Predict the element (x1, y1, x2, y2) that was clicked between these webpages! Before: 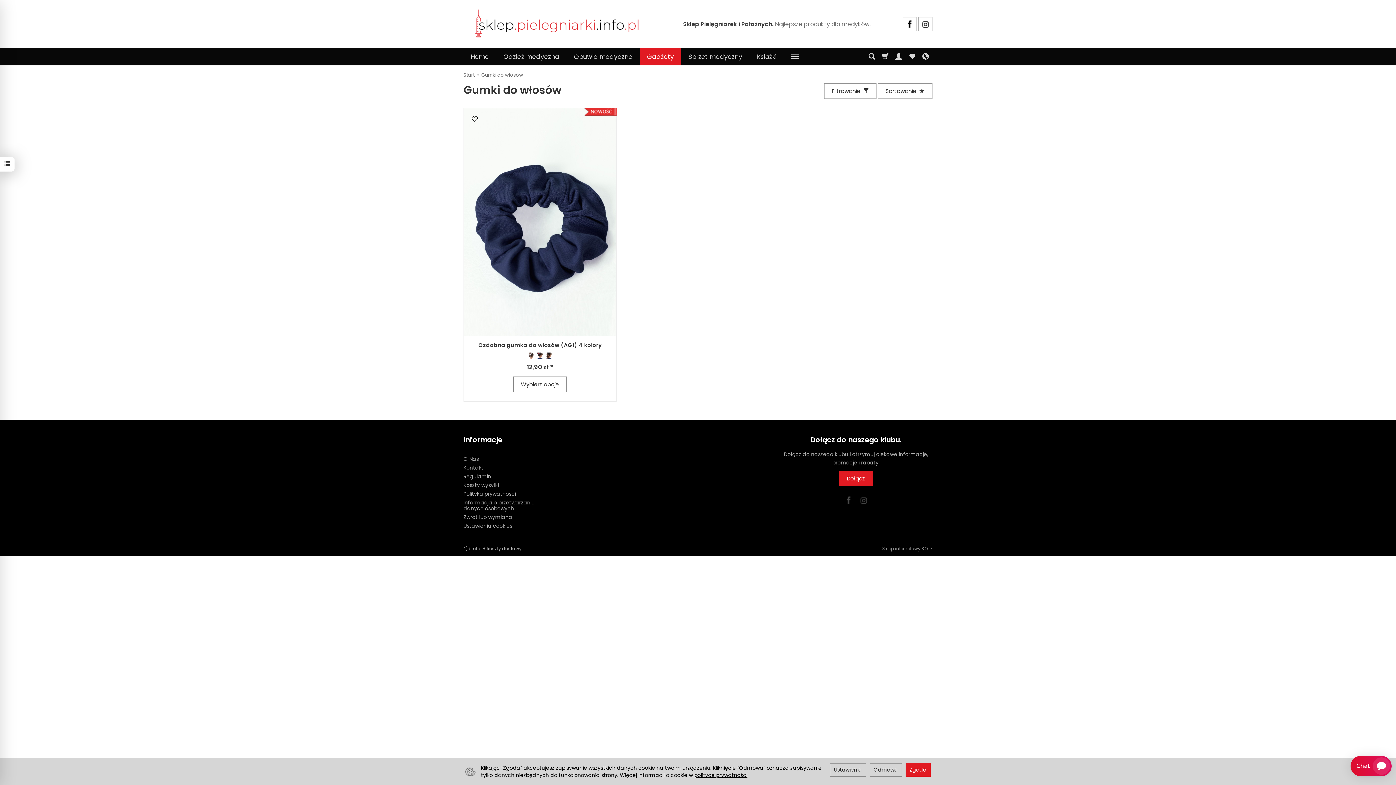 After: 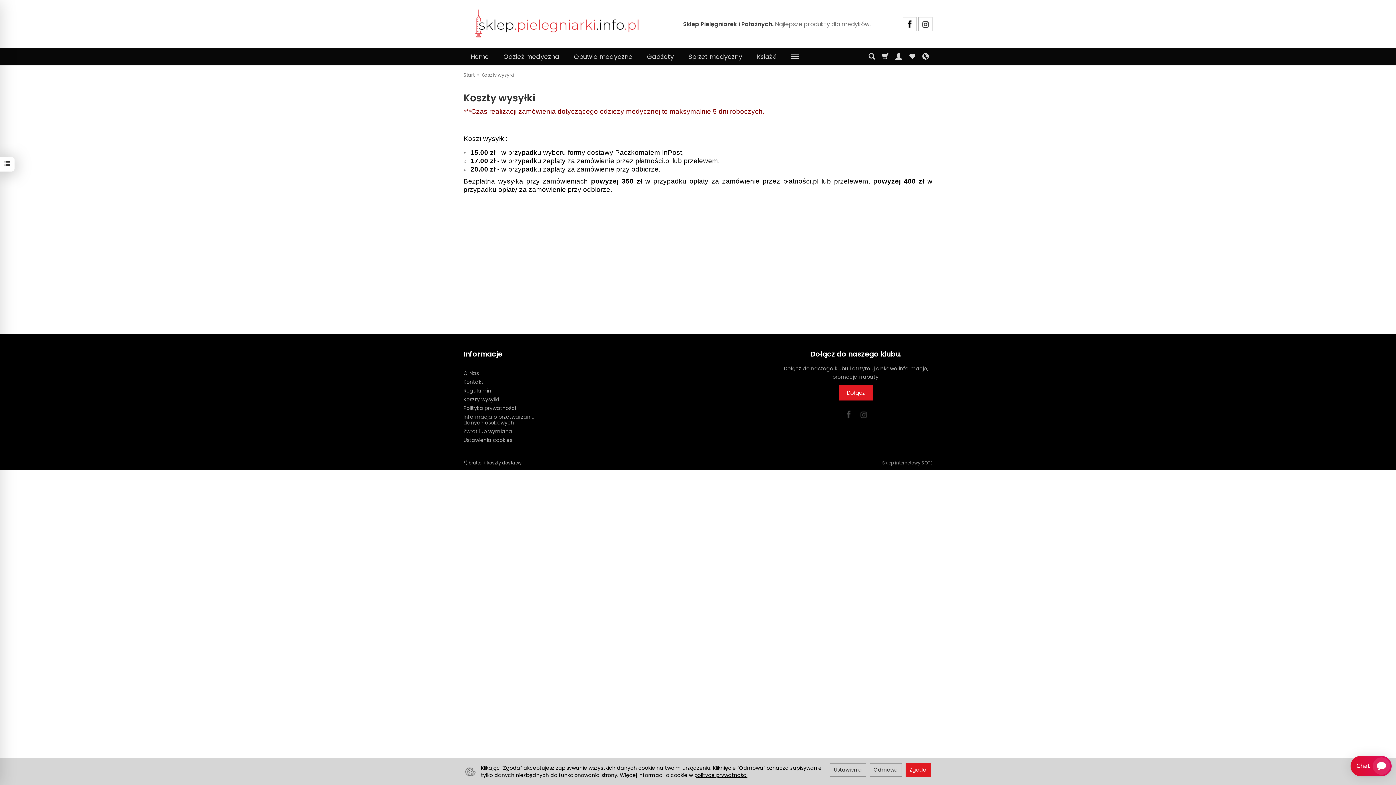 Action: bbox: (463, 481, 537, 489) label: Koszty wysyłki